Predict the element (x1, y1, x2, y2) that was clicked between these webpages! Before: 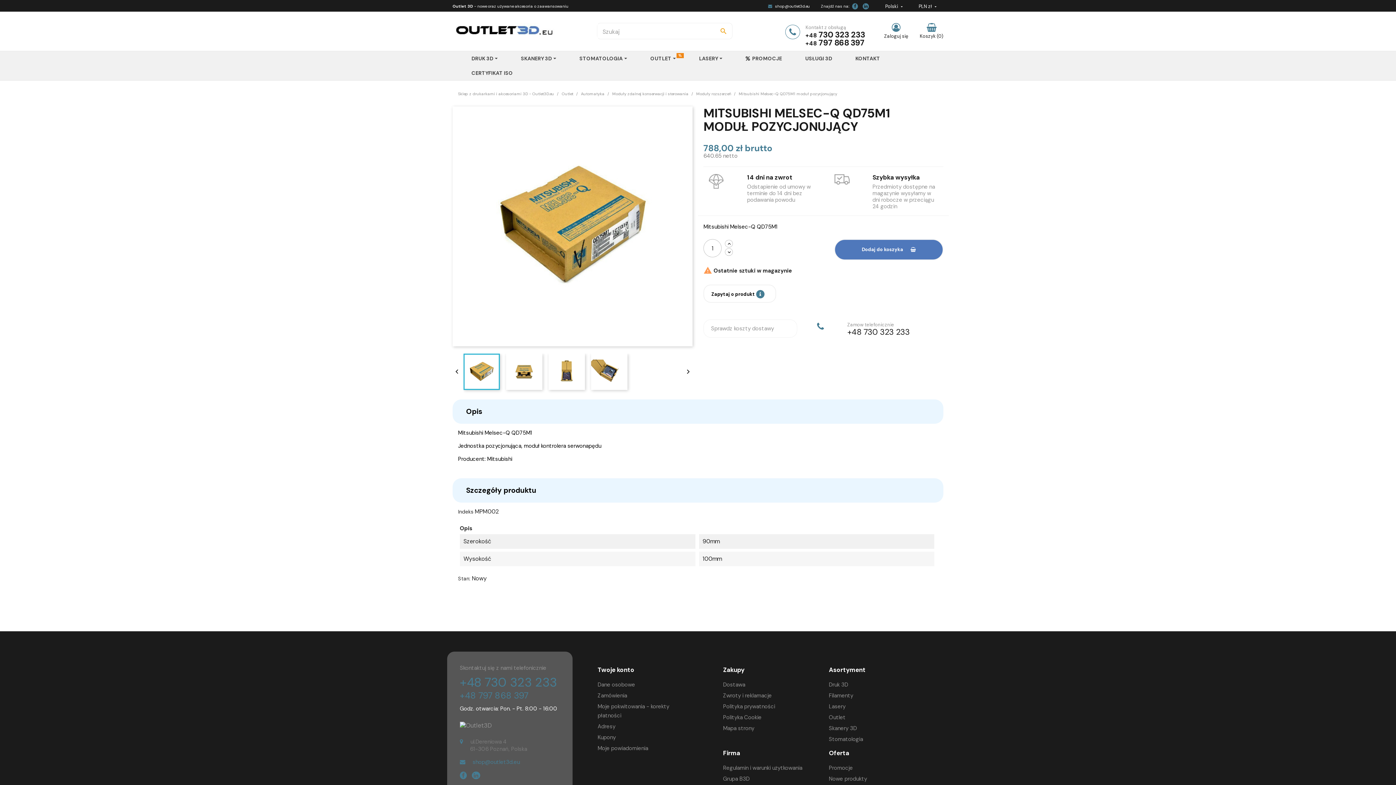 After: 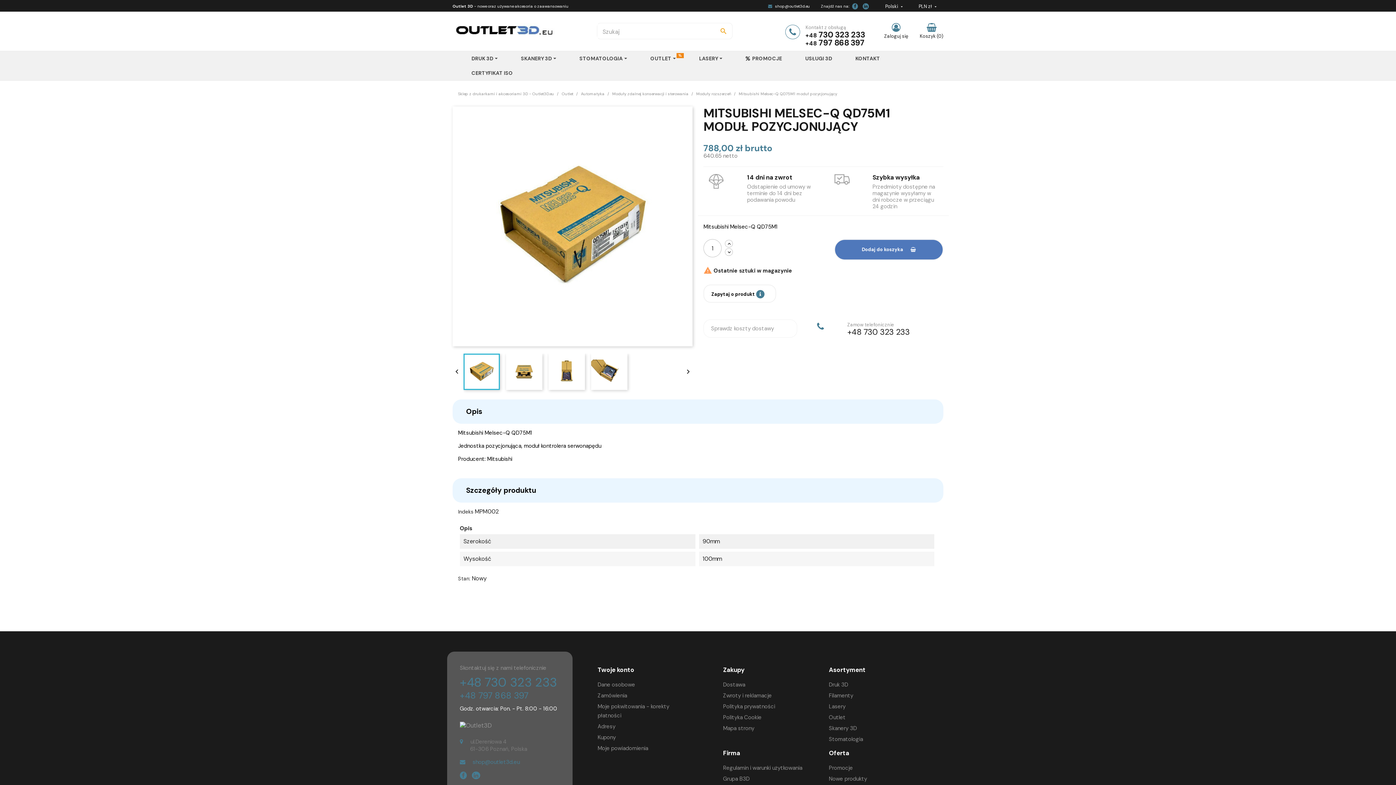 Action: bbox: (738, 91, 837, 96) label: Mitsubishi Melsec-Q QD75M1 moduł pozycjonujący